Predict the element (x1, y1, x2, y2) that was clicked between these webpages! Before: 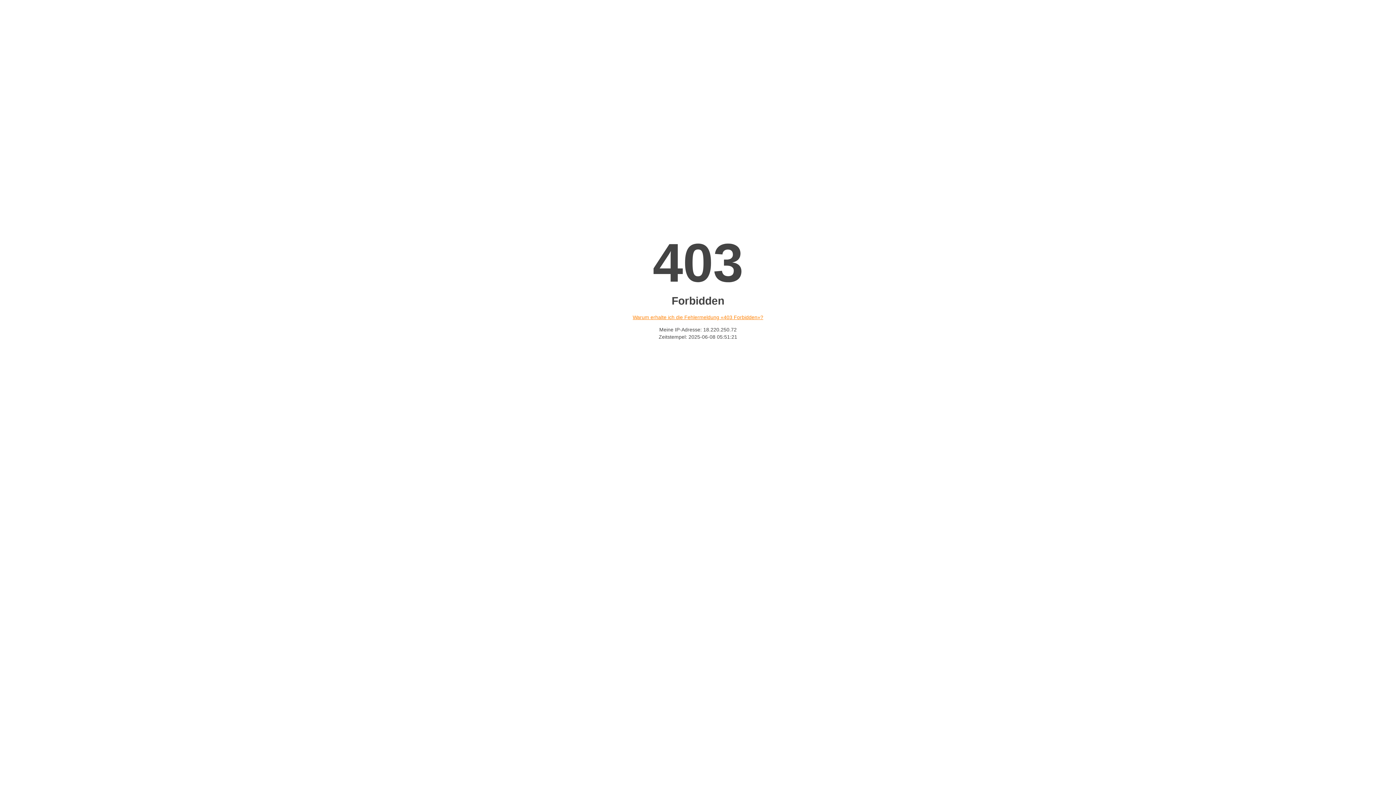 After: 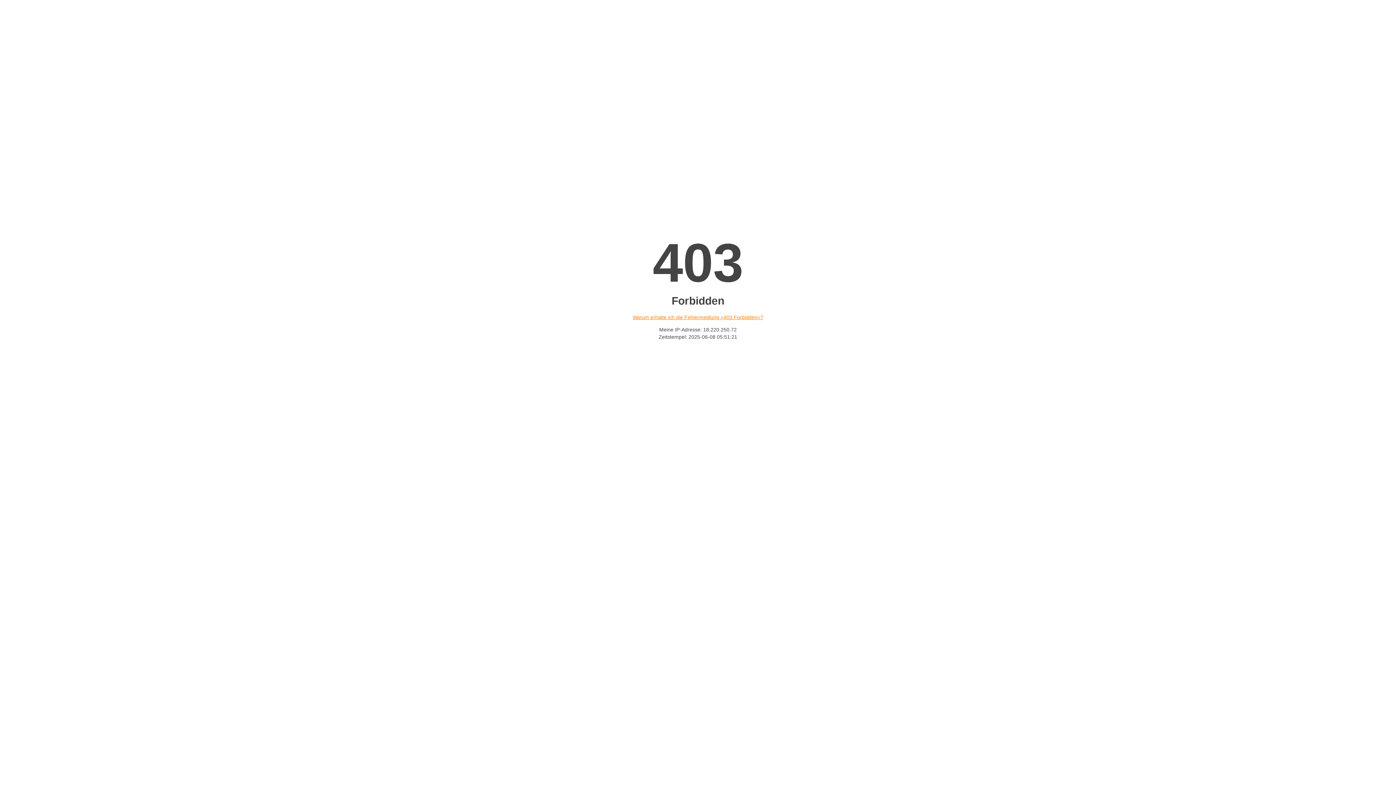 Action: bbox: (632, 314, 763, 320) label: Warum erhalte ich die Fehlermeldung «403 Forbidden»?